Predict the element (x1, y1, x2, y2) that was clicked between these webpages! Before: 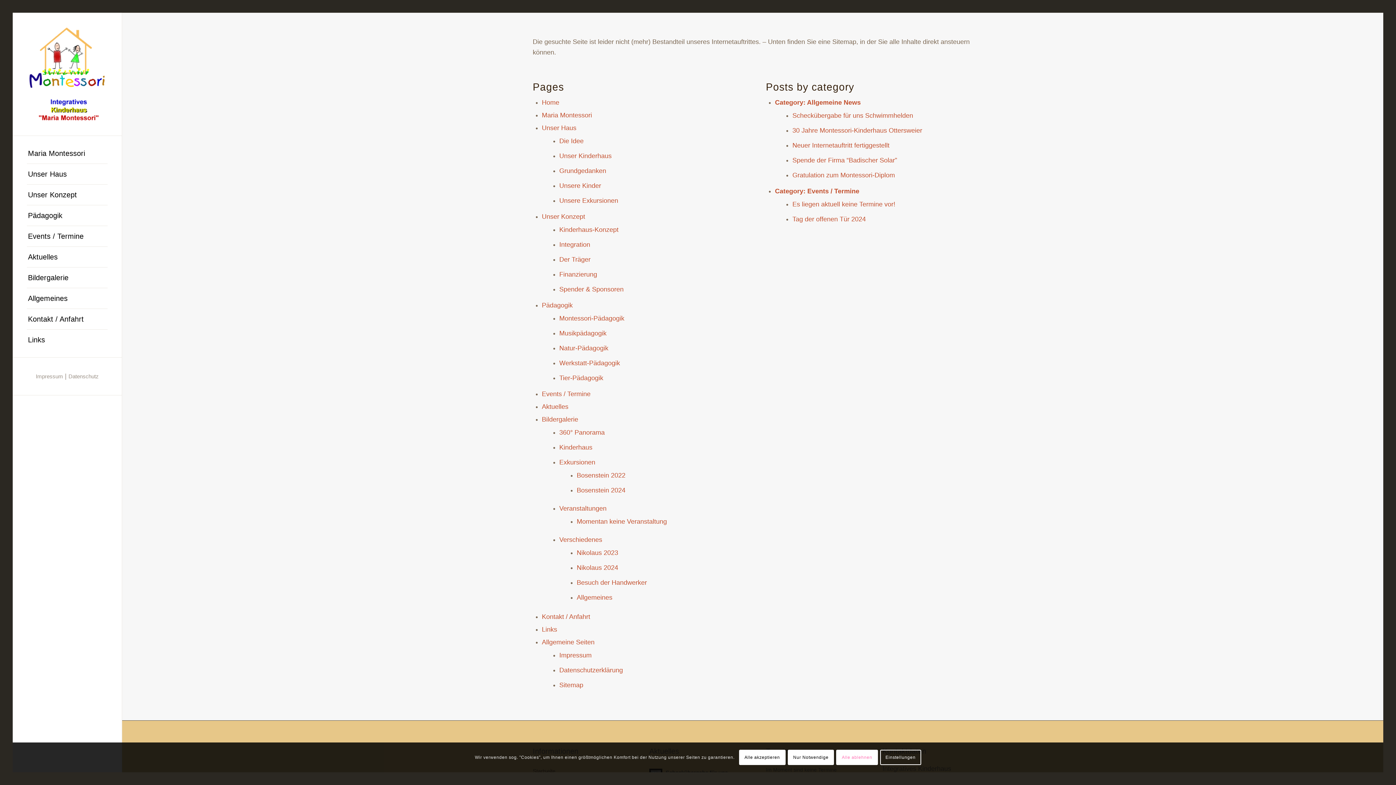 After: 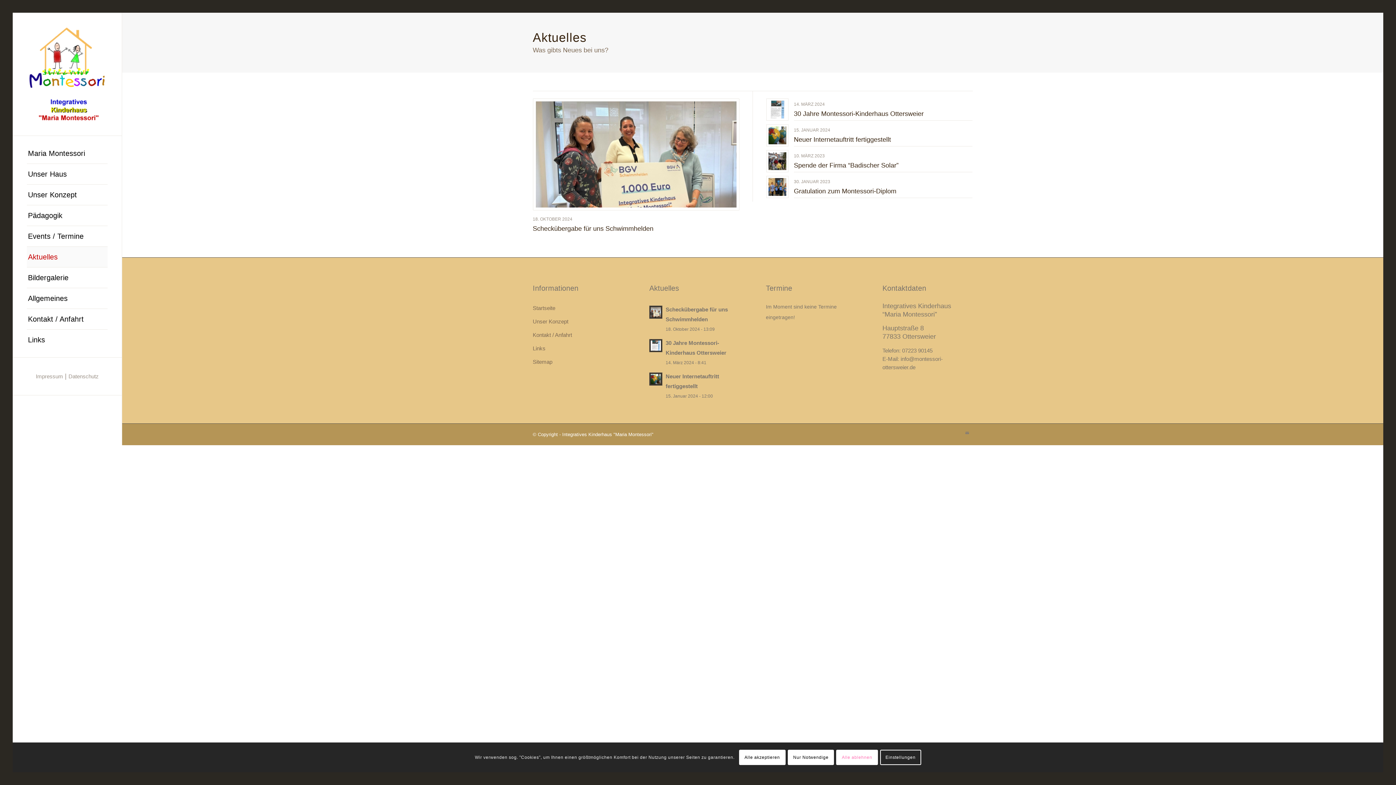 Action: bbox: (26, 246, 107, 267) label: Aktuelles